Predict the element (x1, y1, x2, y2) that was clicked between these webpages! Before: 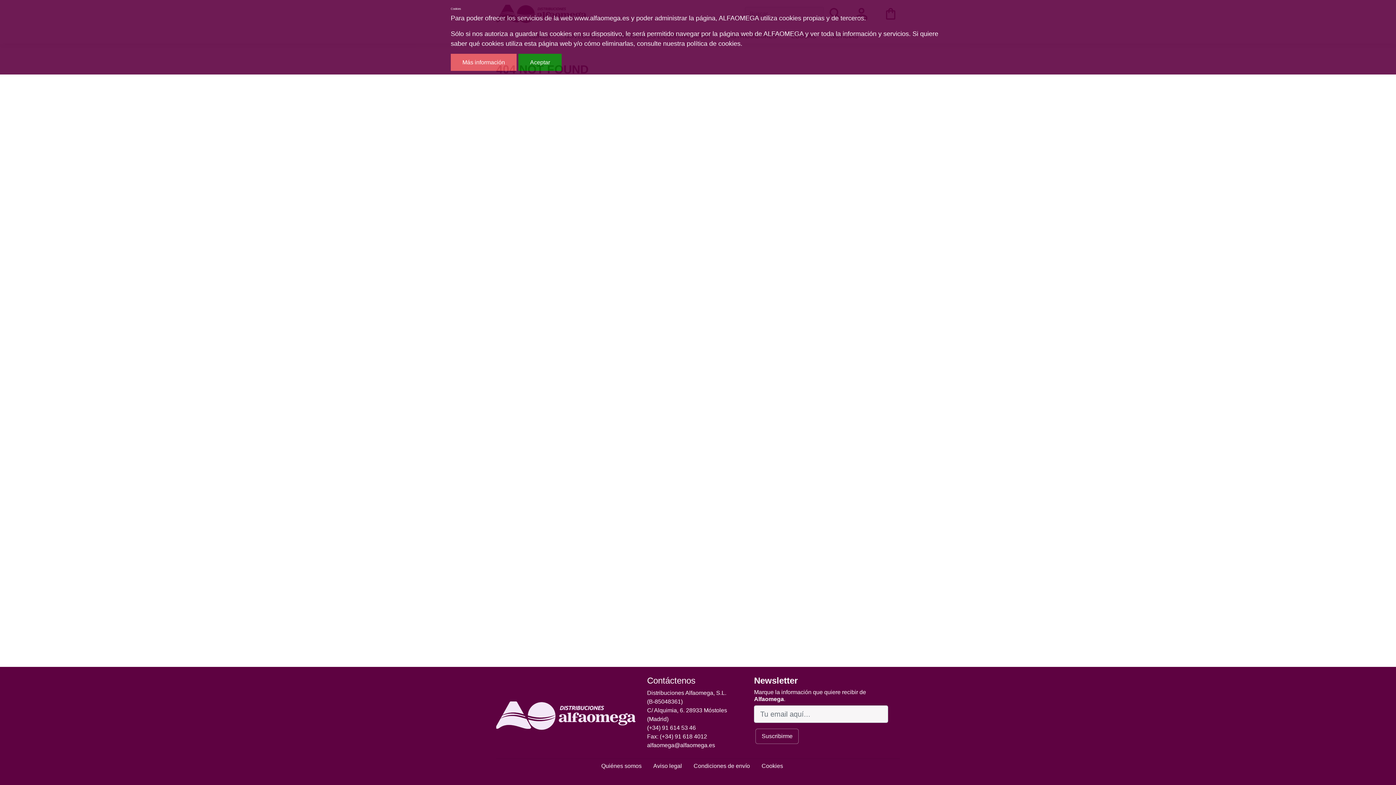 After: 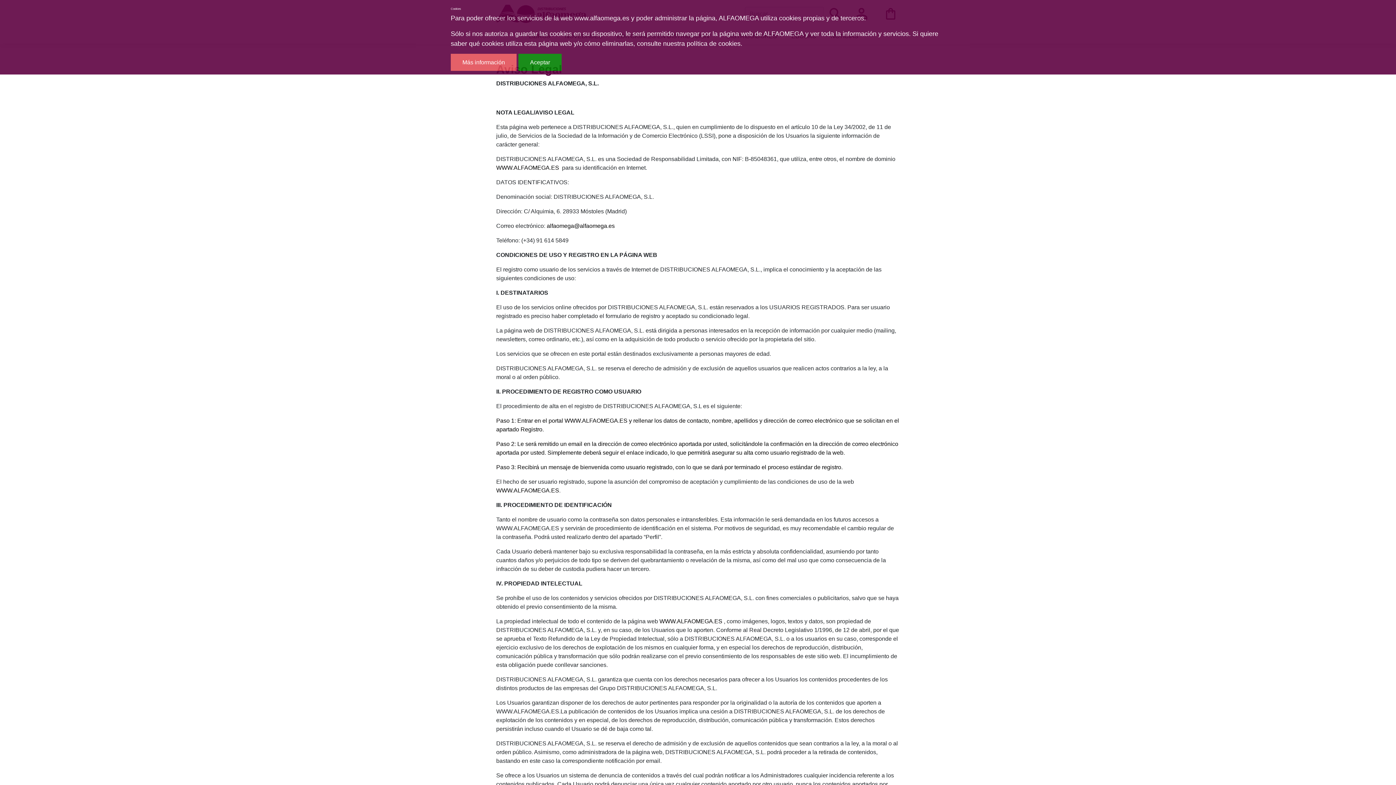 Action: label: Aviso legal bbox: (653, 763, 682, 769)